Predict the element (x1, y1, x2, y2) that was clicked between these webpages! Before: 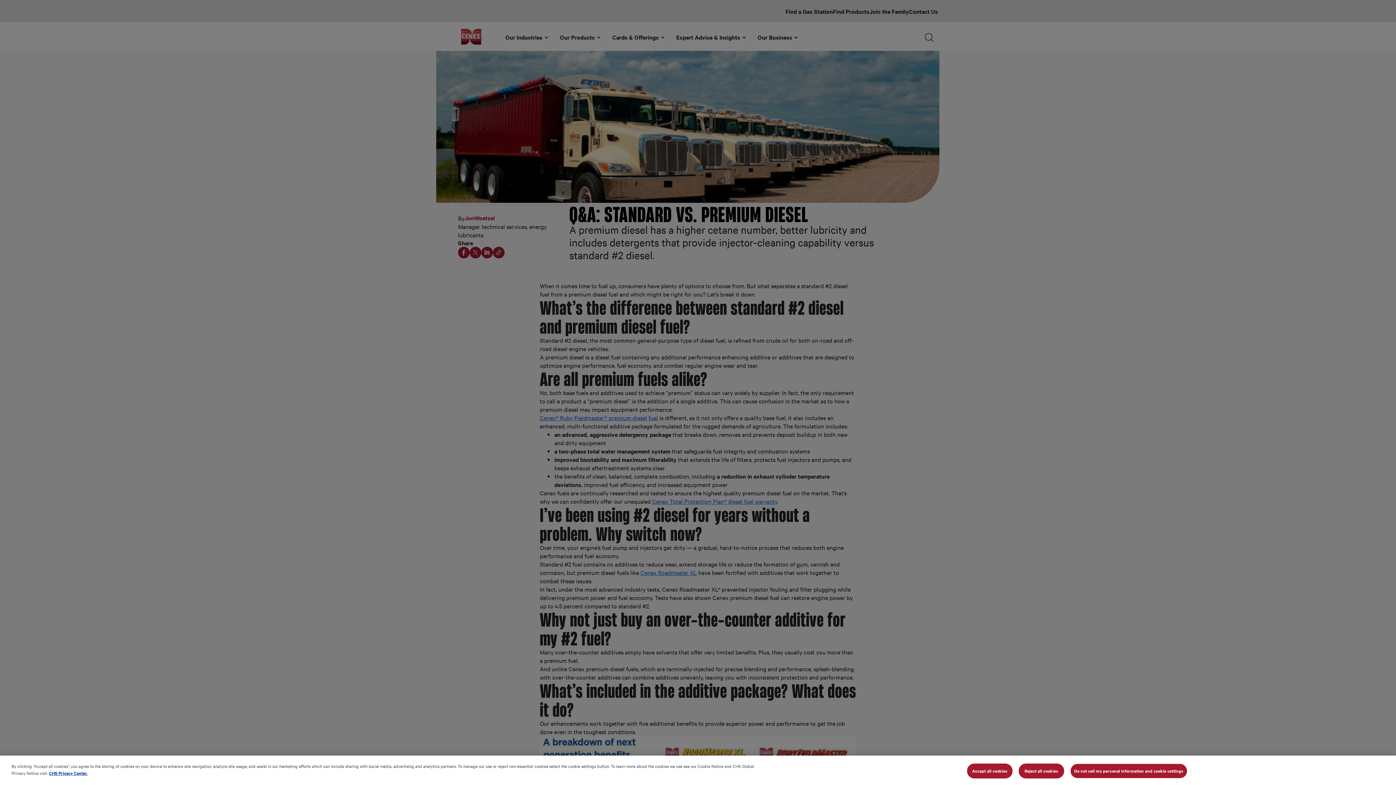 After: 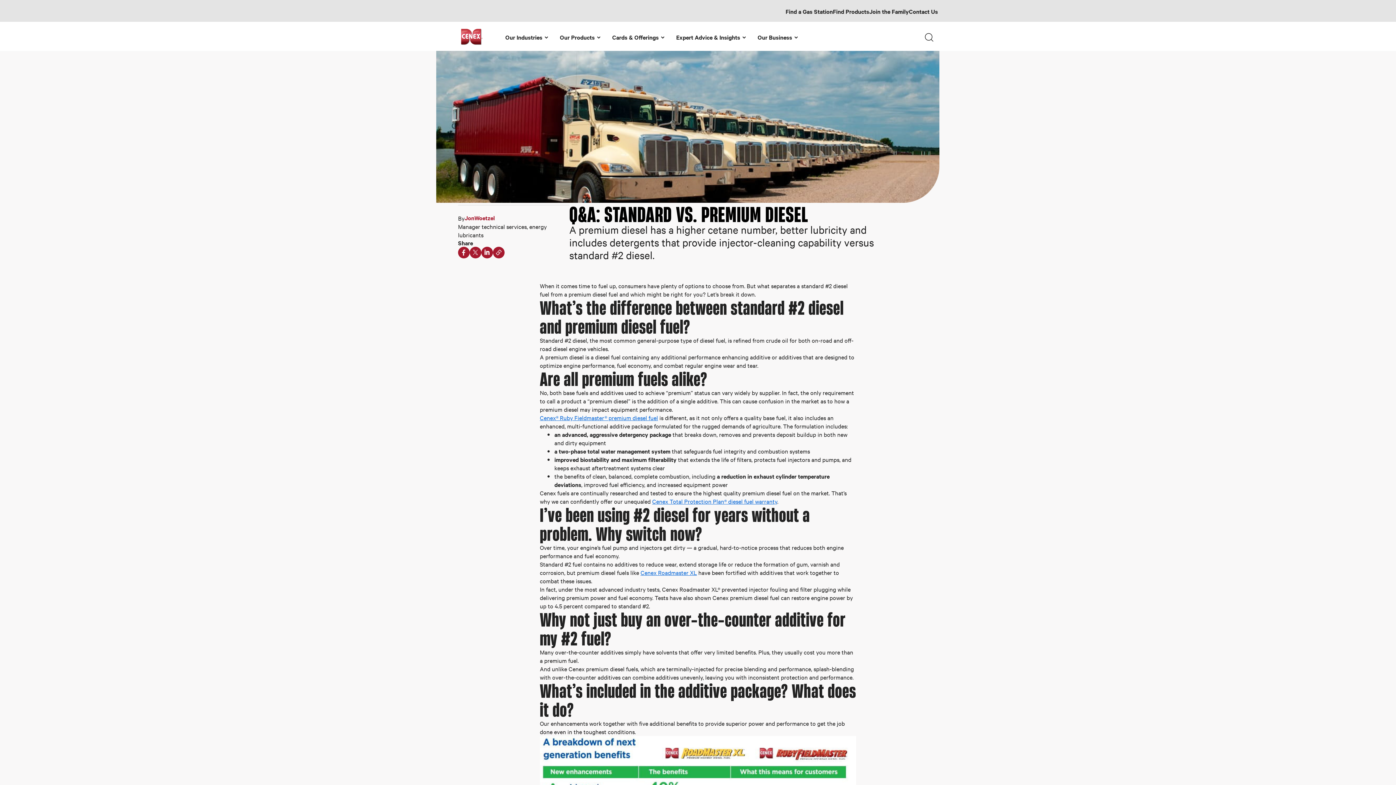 Action: label: Reject all cookies bbox: (1018, 763, 1064, 778)